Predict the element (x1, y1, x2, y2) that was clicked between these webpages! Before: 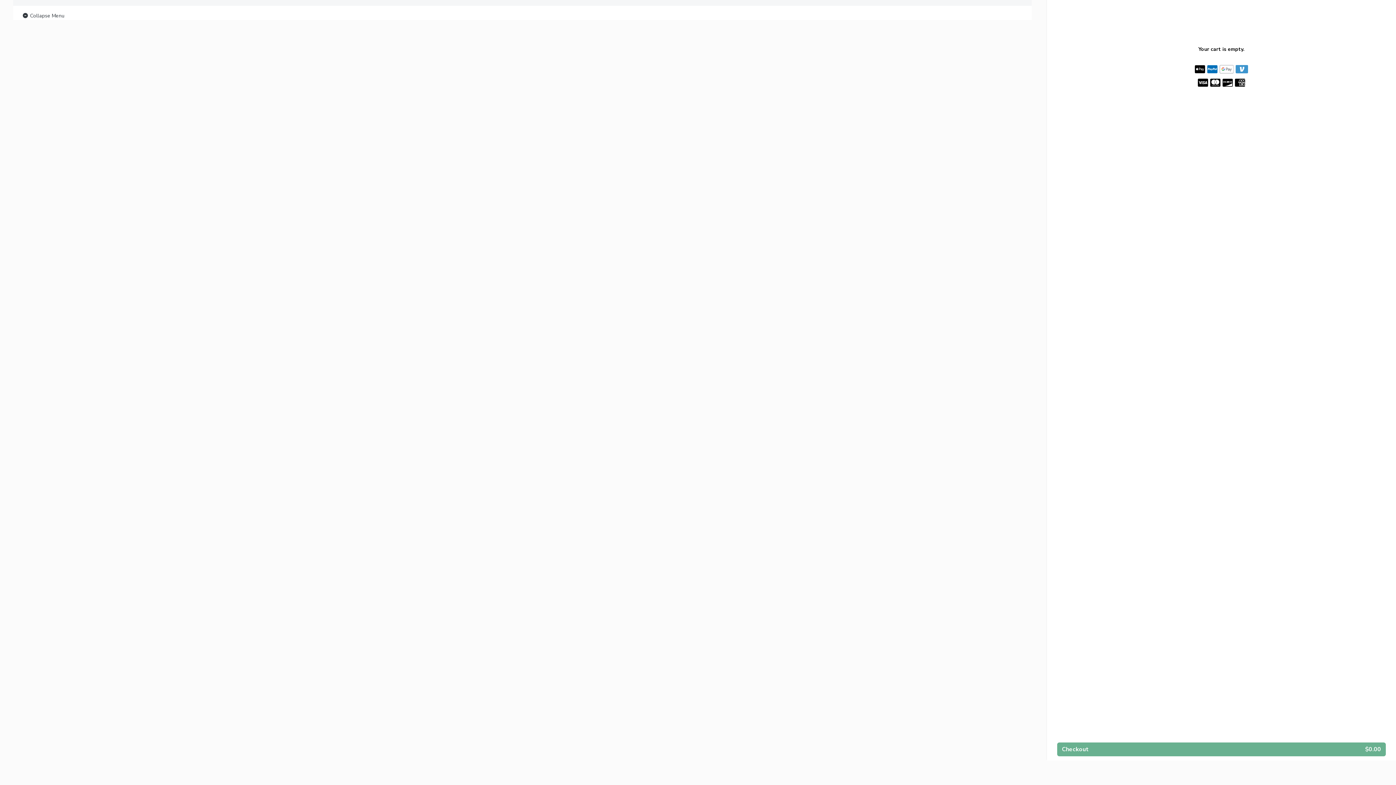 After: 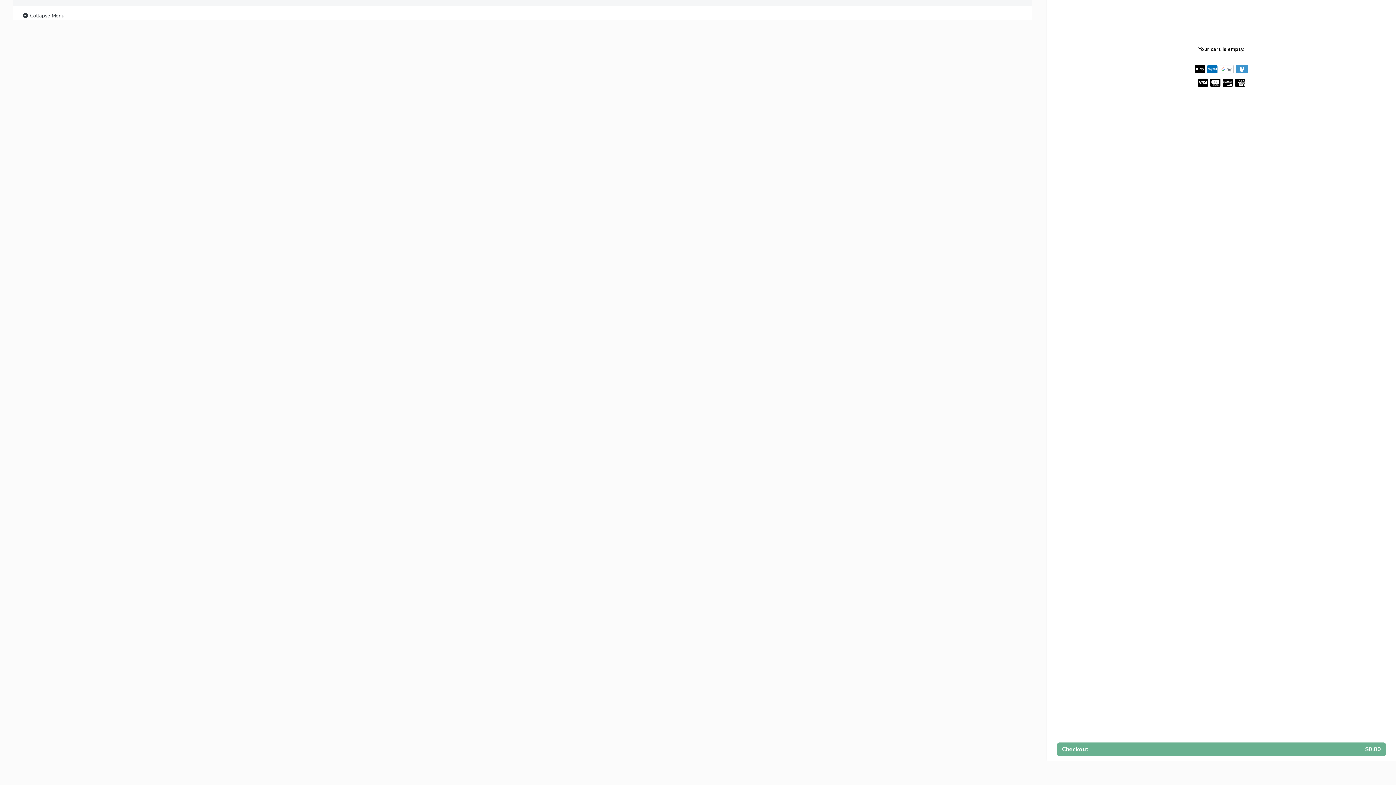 Action: bbox: (21, 11, 64, 20) label:  Collapse Menu